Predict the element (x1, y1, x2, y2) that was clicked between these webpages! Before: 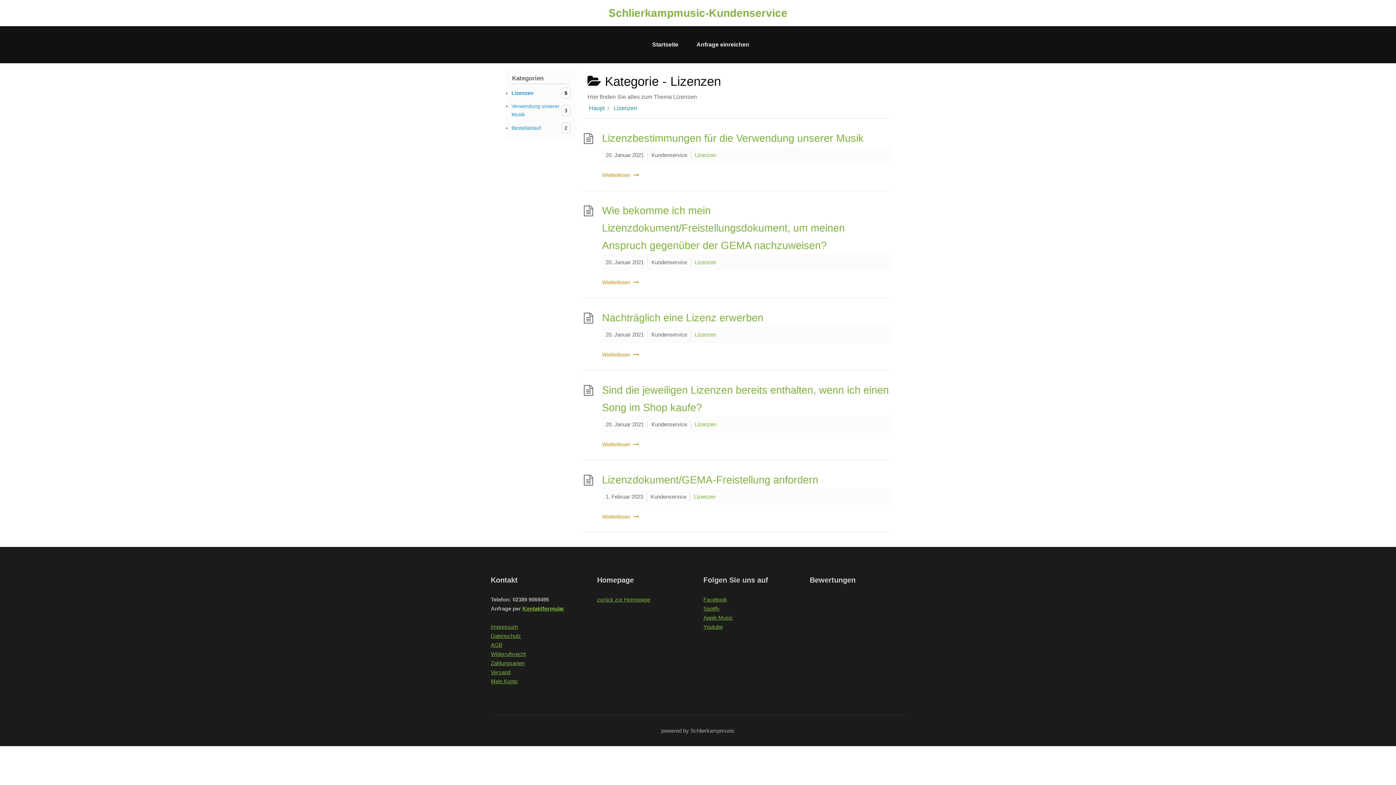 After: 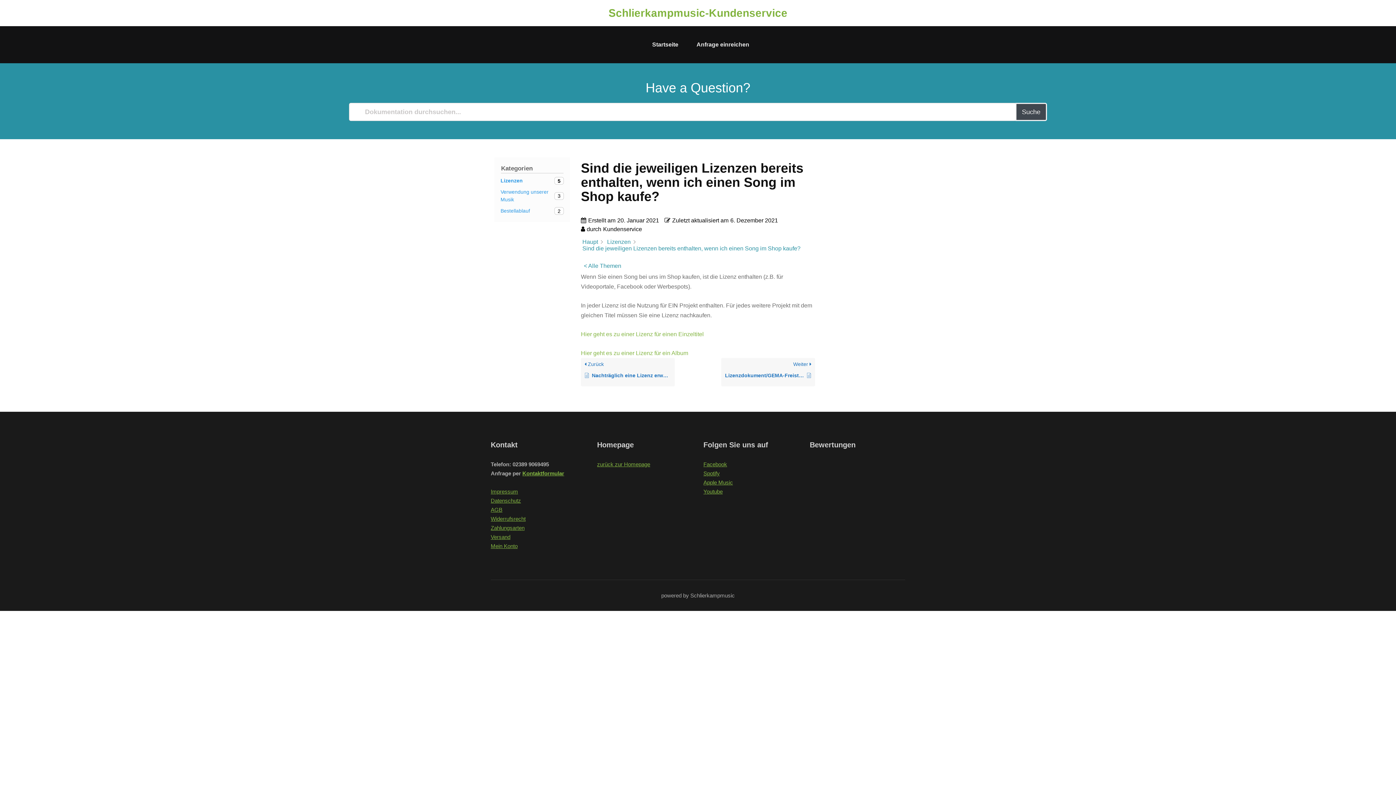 Action: label: Weiterlesen bbox: (602, 416, 890, 449)